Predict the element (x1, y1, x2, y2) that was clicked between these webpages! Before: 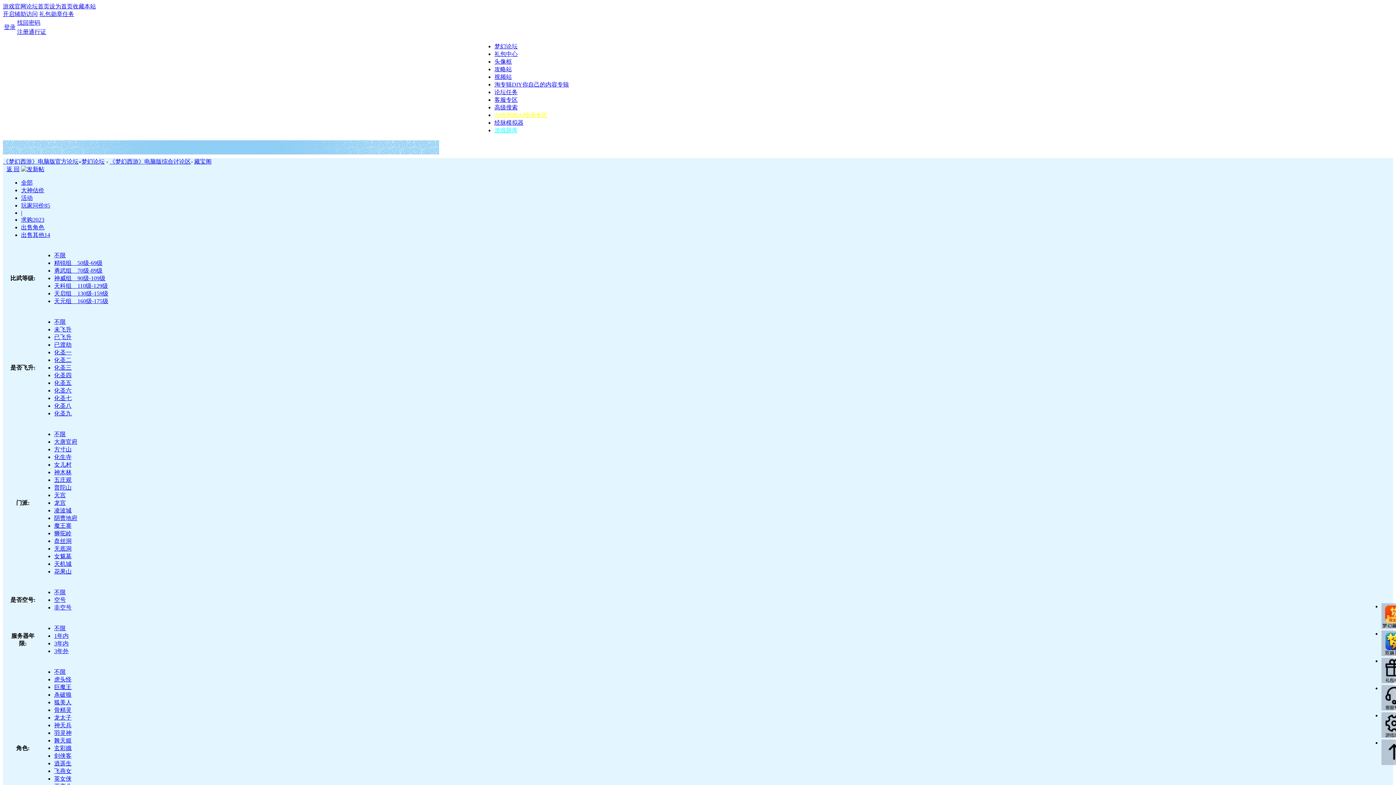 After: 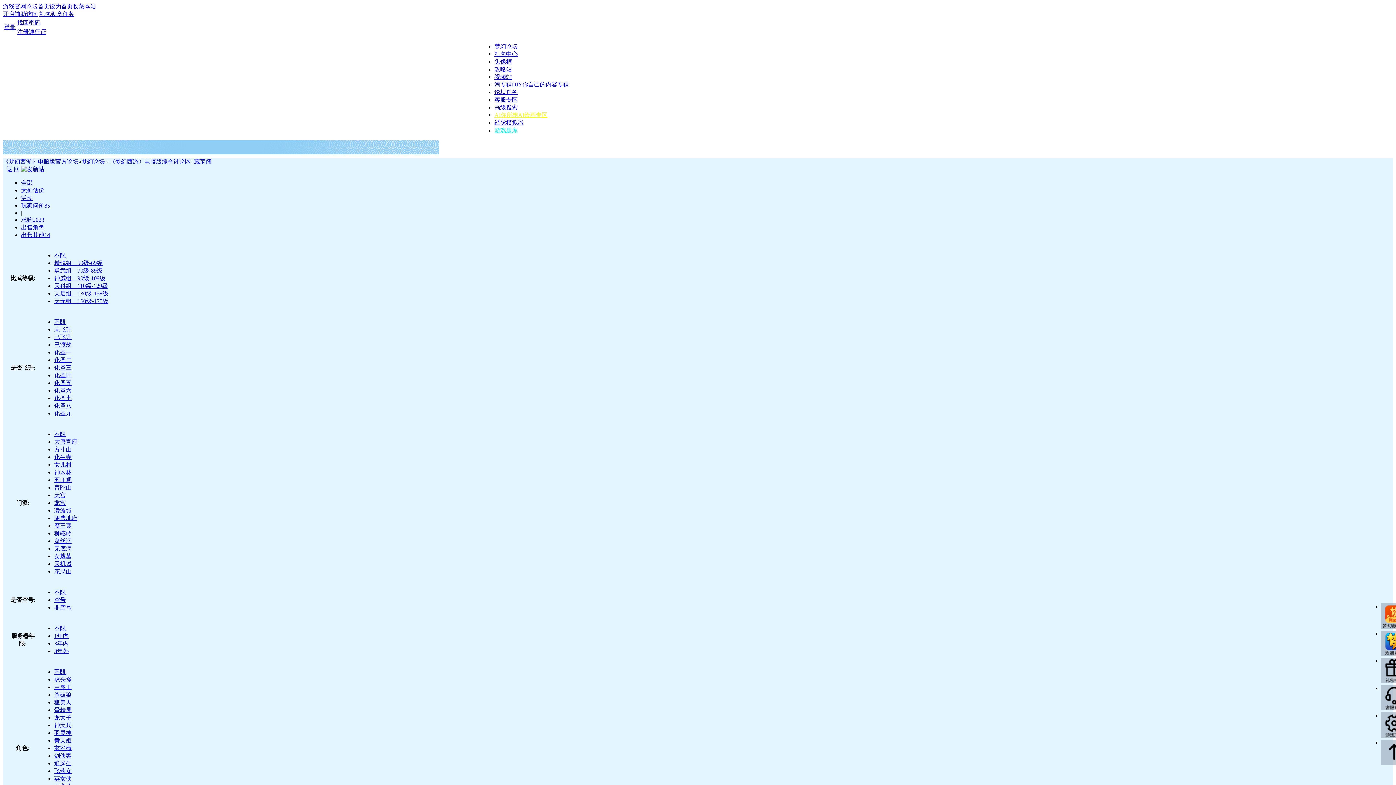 Action: bbox: (54, 267, 102, 273) label: 勇武组　70级-89级